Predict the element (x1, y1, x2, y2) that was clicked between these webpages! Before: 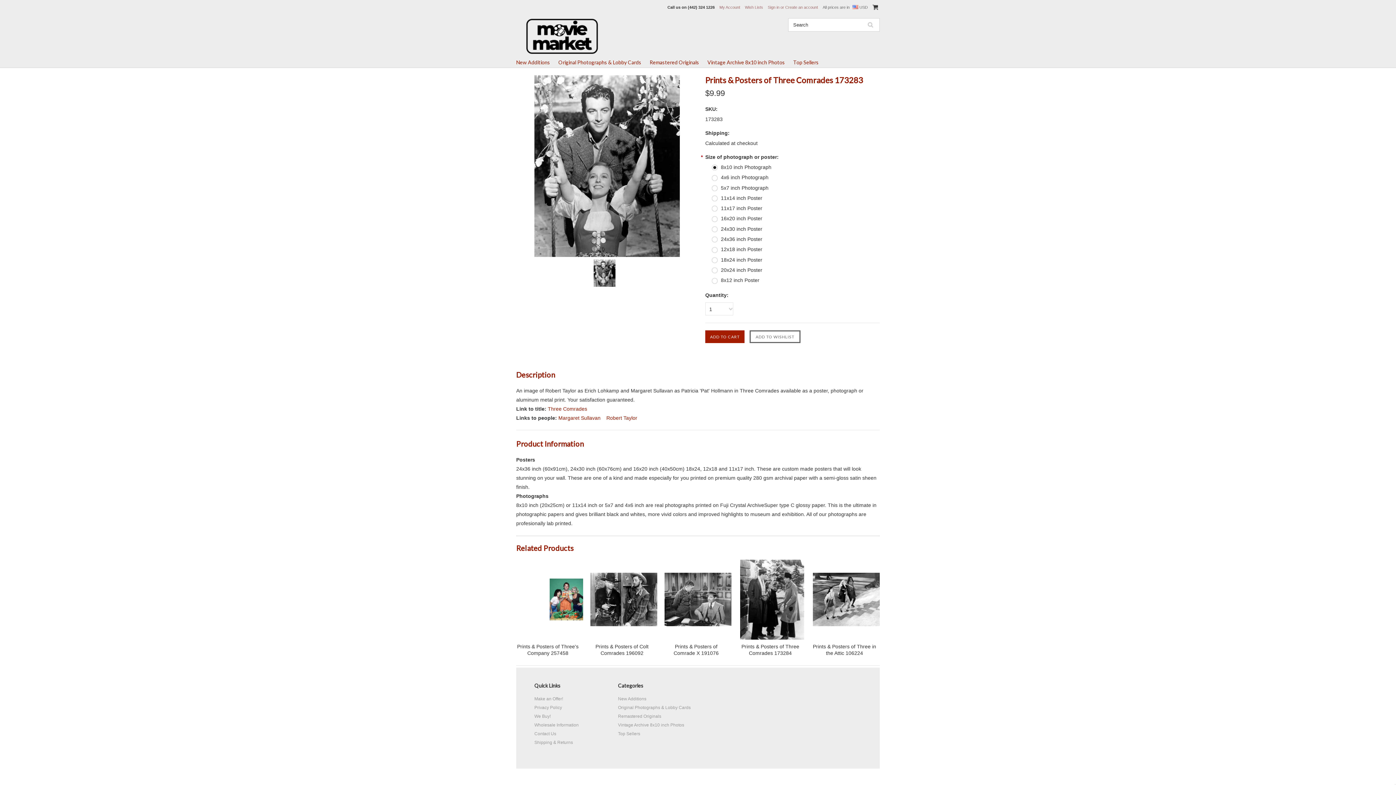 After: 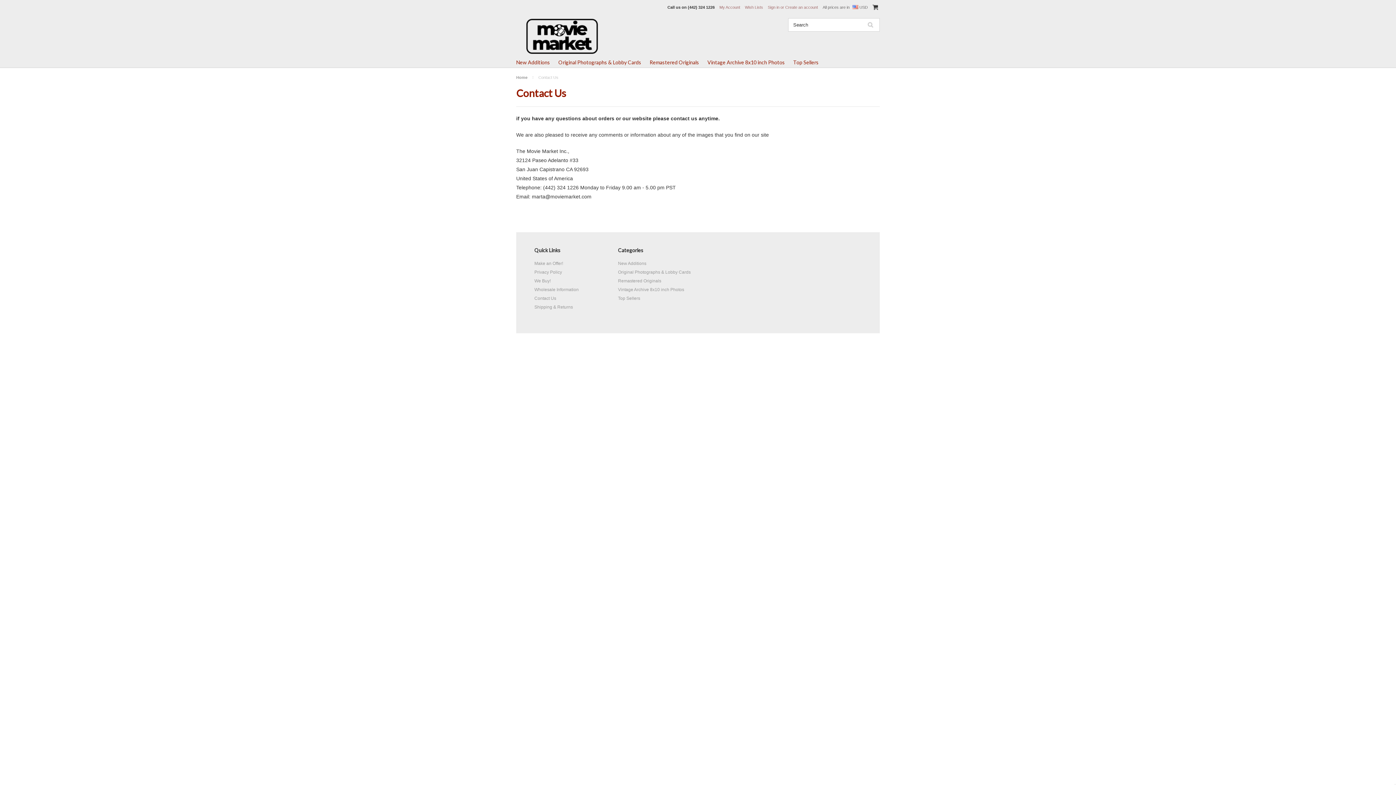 Action: bbox: (534, 731, 556, 736) label: Contact Us